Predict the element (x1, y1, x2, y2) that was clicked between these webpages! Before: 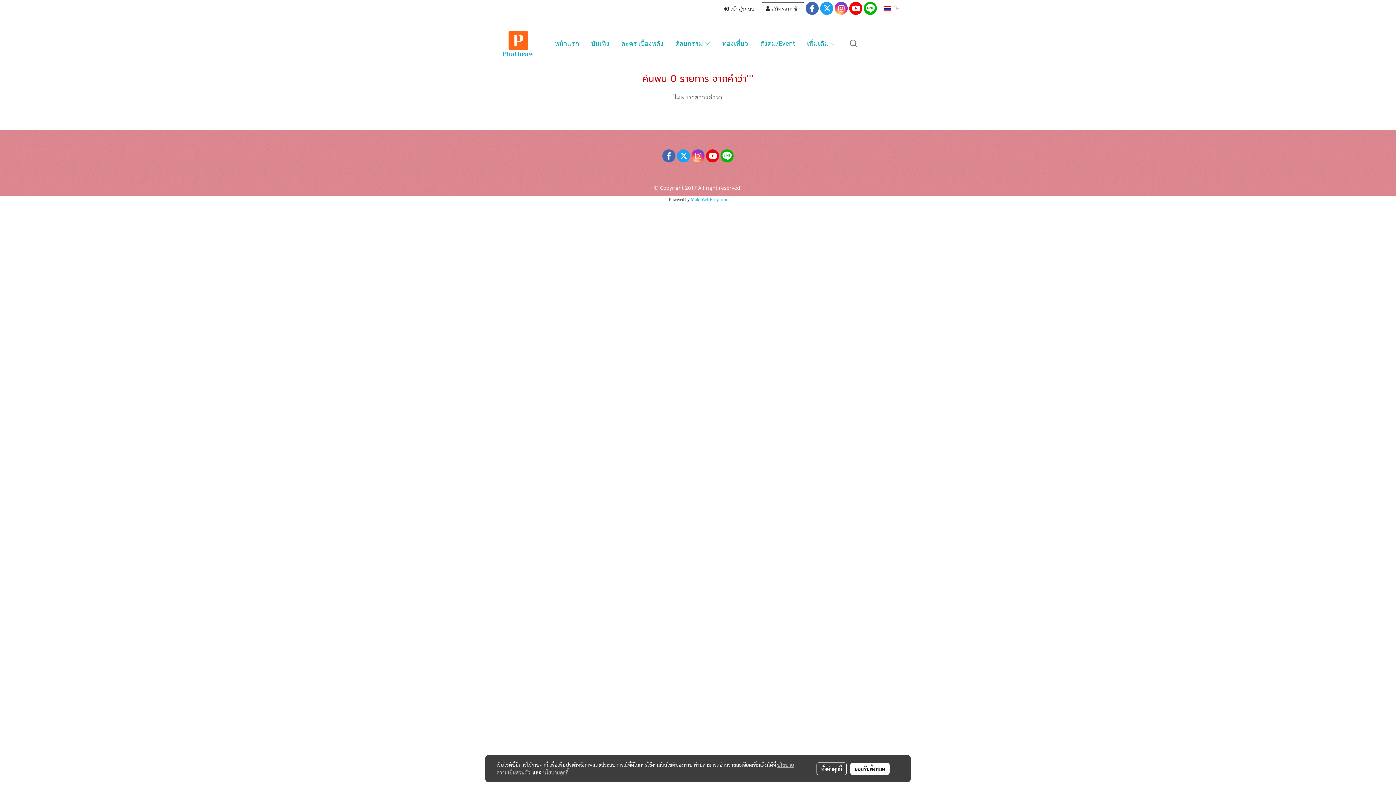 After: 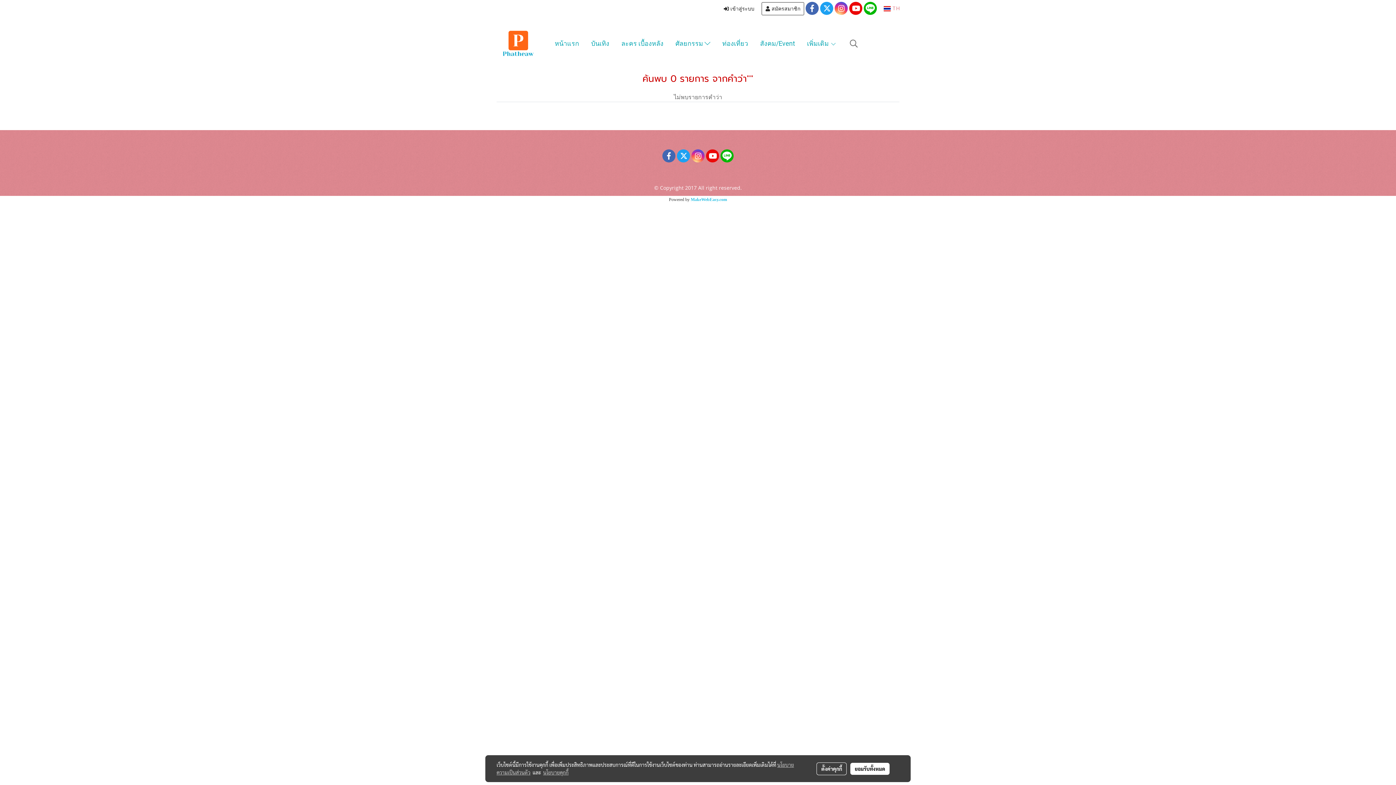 Action: bbox: (543, 769, 568, 776) label: นโยบายคุกกี้